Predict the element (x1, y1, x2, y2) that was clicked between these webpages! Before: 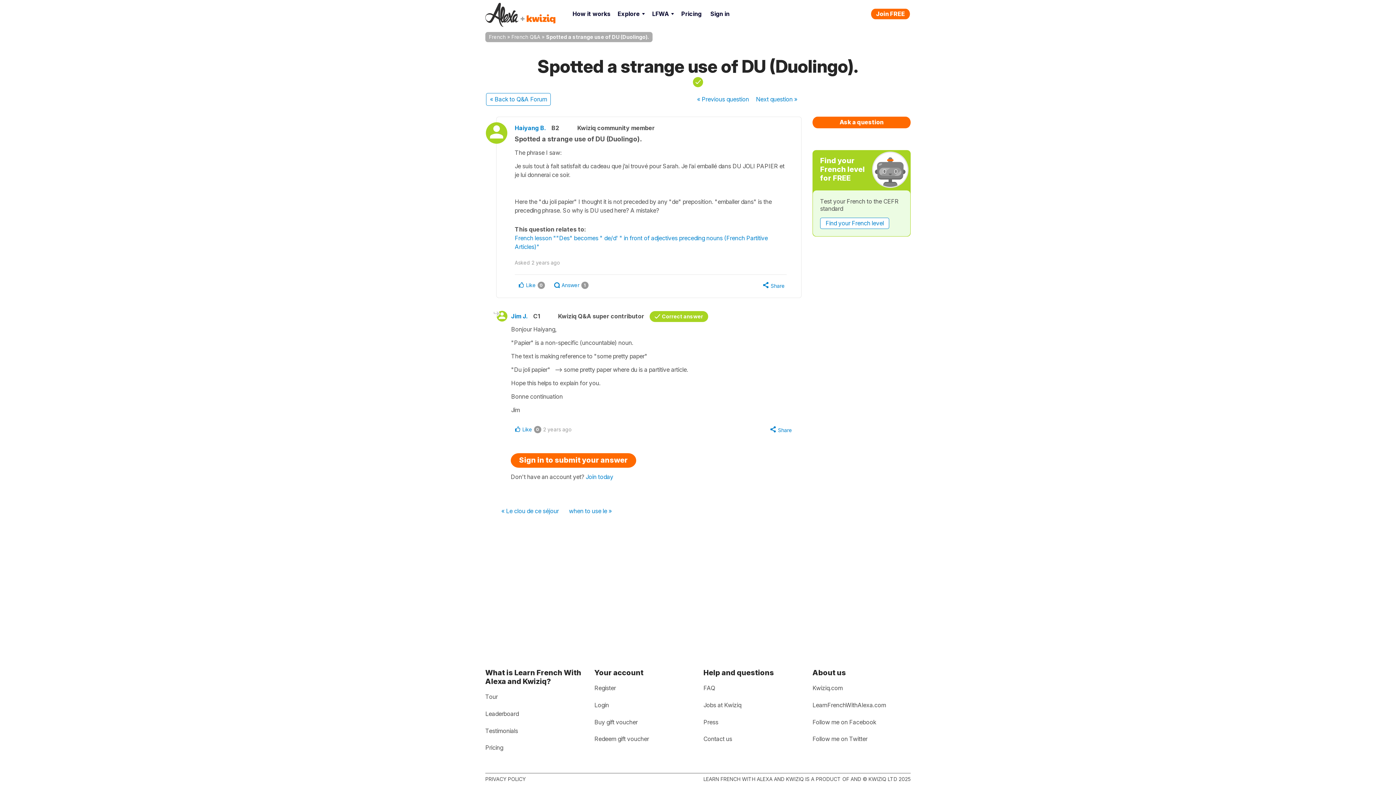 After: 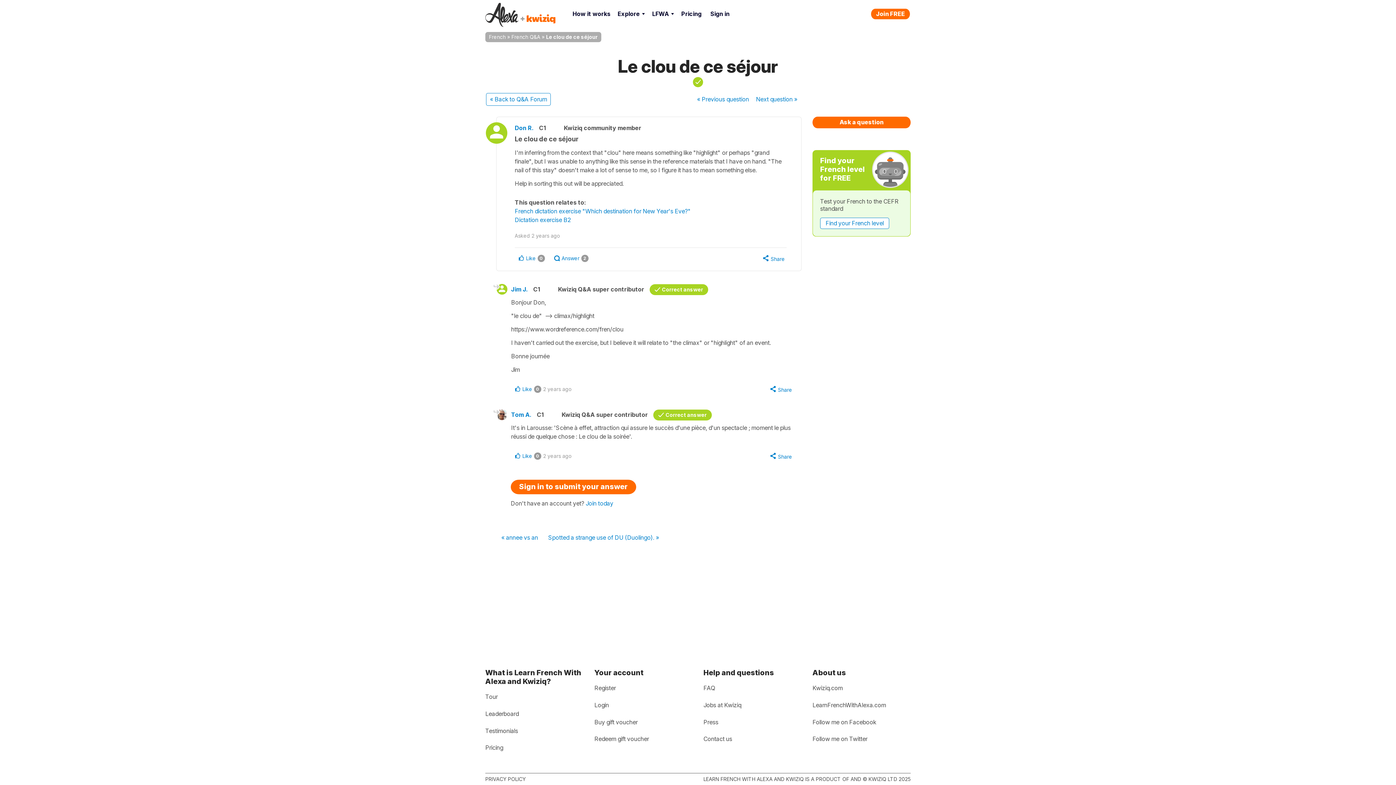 Action: label: « Previous question bbox: (693, 93, 752, 105)